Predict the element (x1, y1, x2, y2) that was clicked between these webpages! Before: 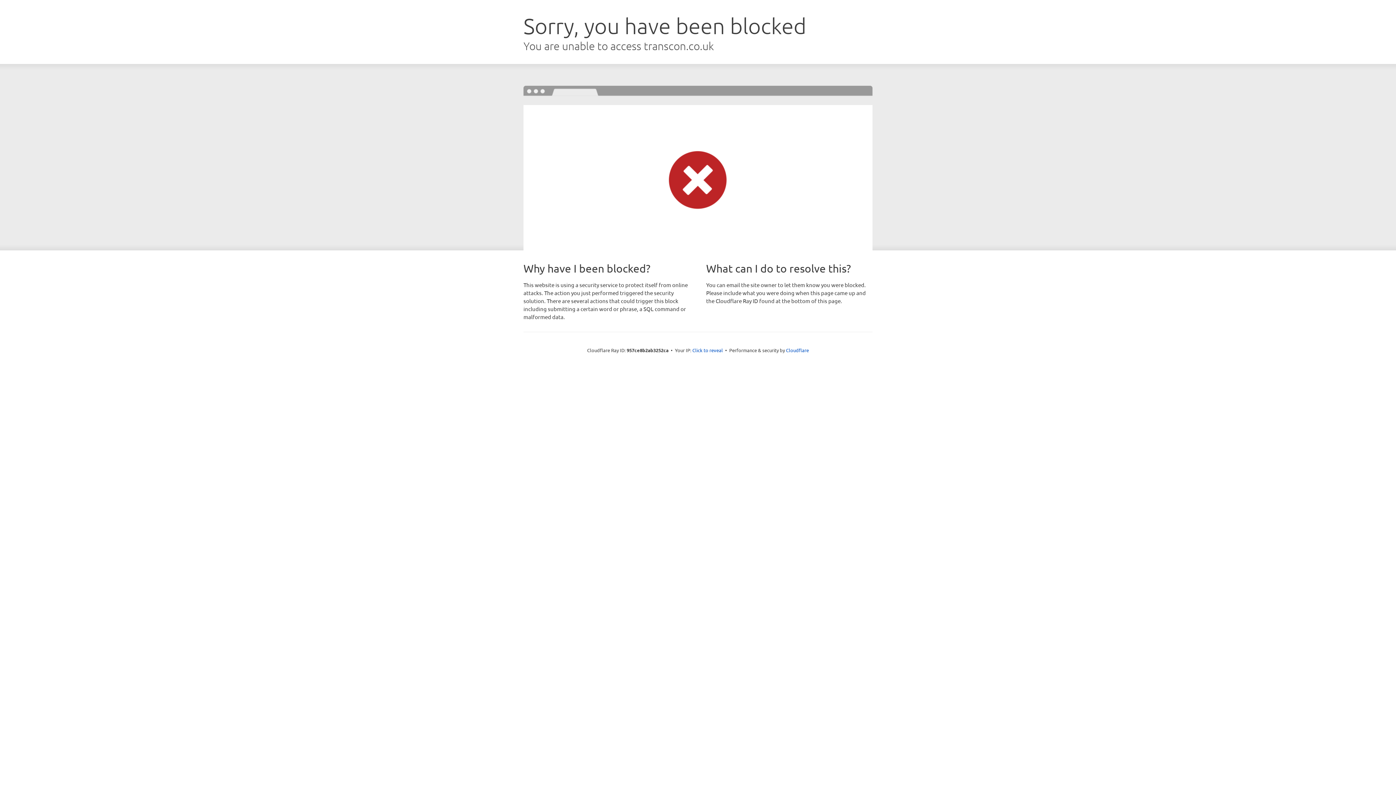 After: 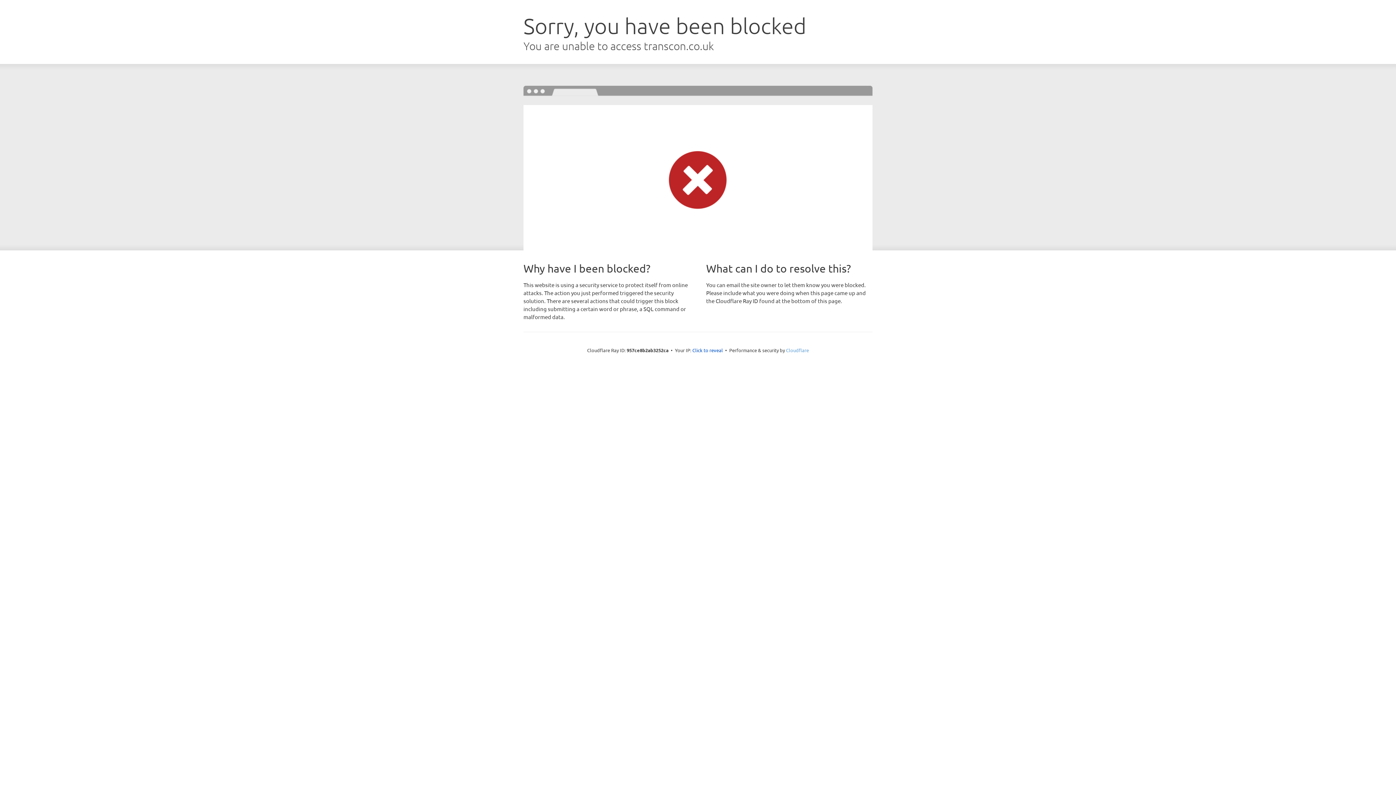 Action: label: Cloudflare bbox: (786, 347, 809, 353)